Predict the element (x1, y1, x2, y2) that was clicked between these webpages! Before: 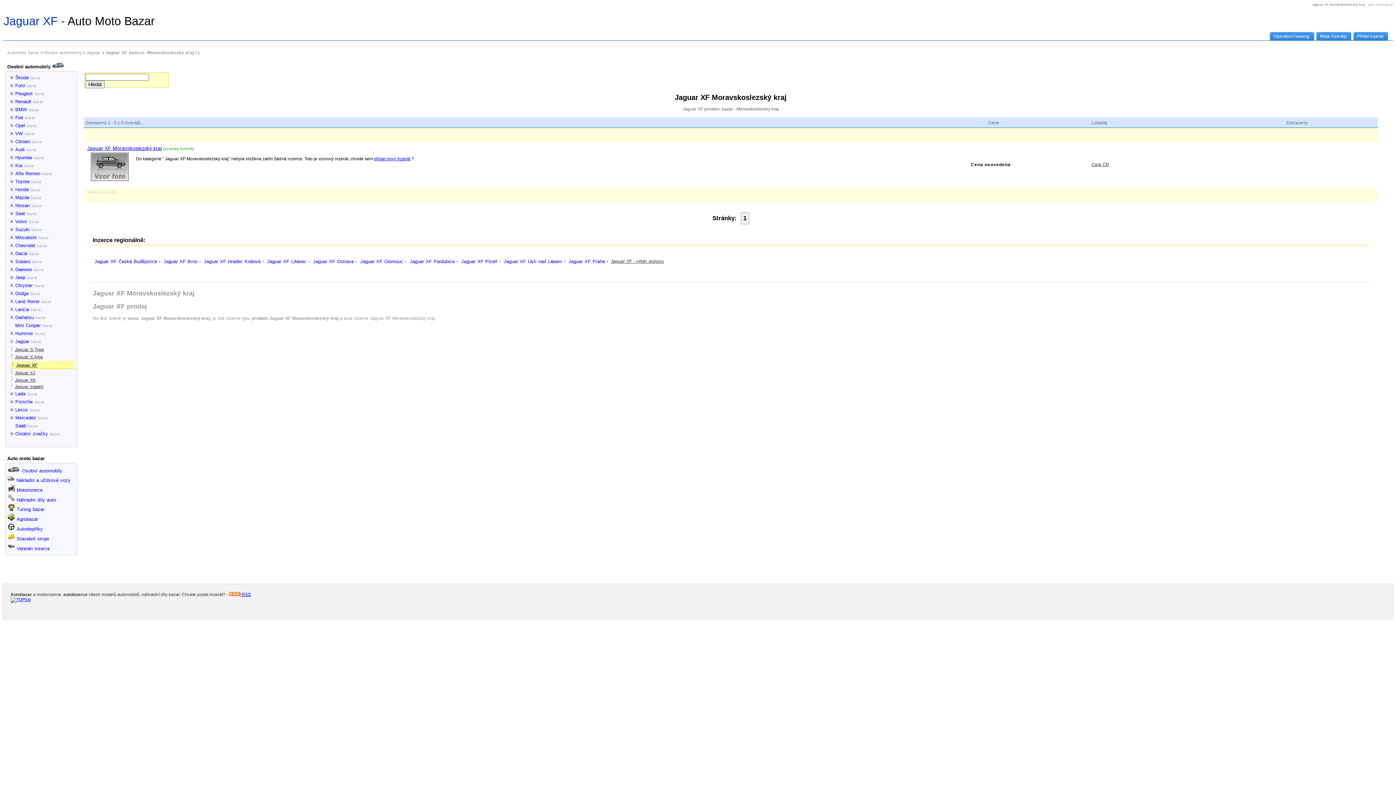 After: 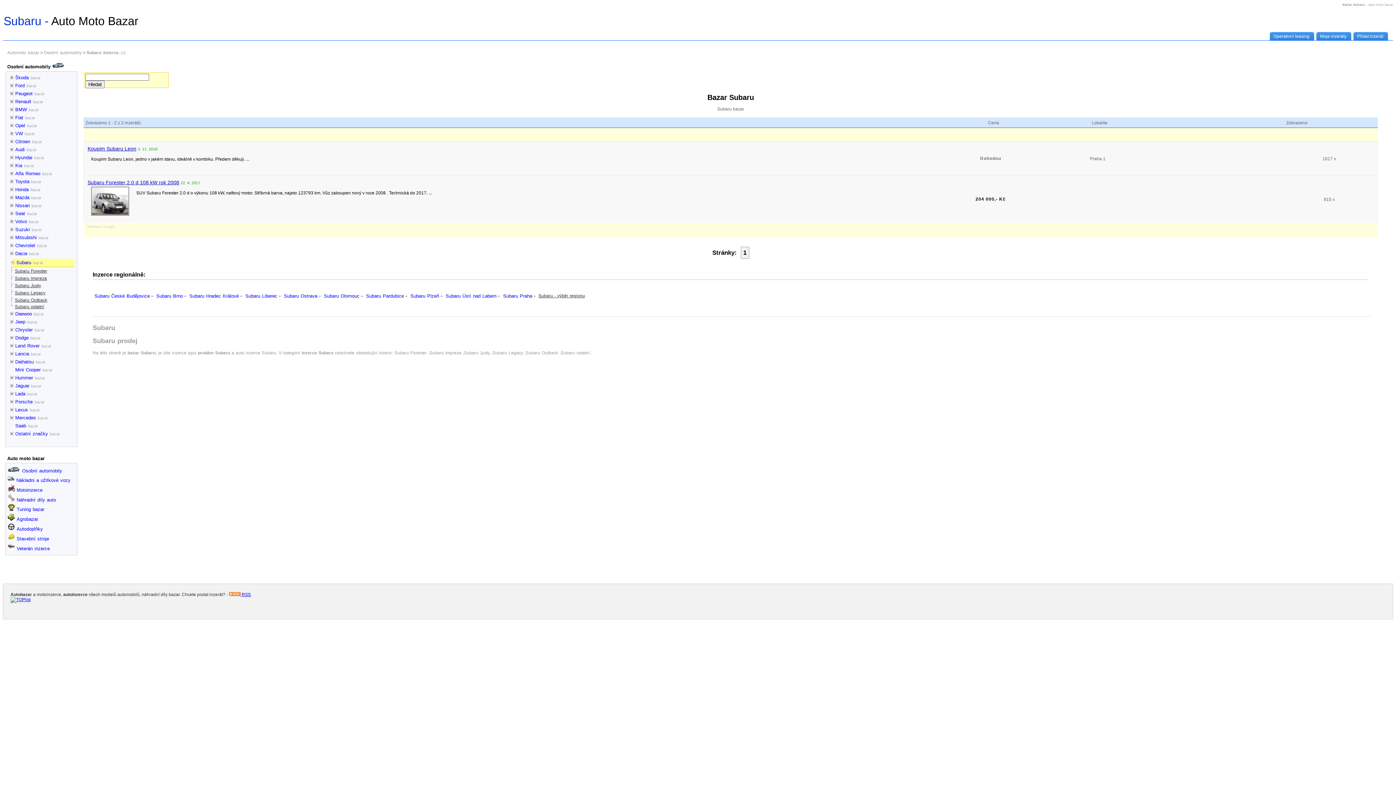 Action: bbox: (13, 258, 42, 264) label: Subaru bazar